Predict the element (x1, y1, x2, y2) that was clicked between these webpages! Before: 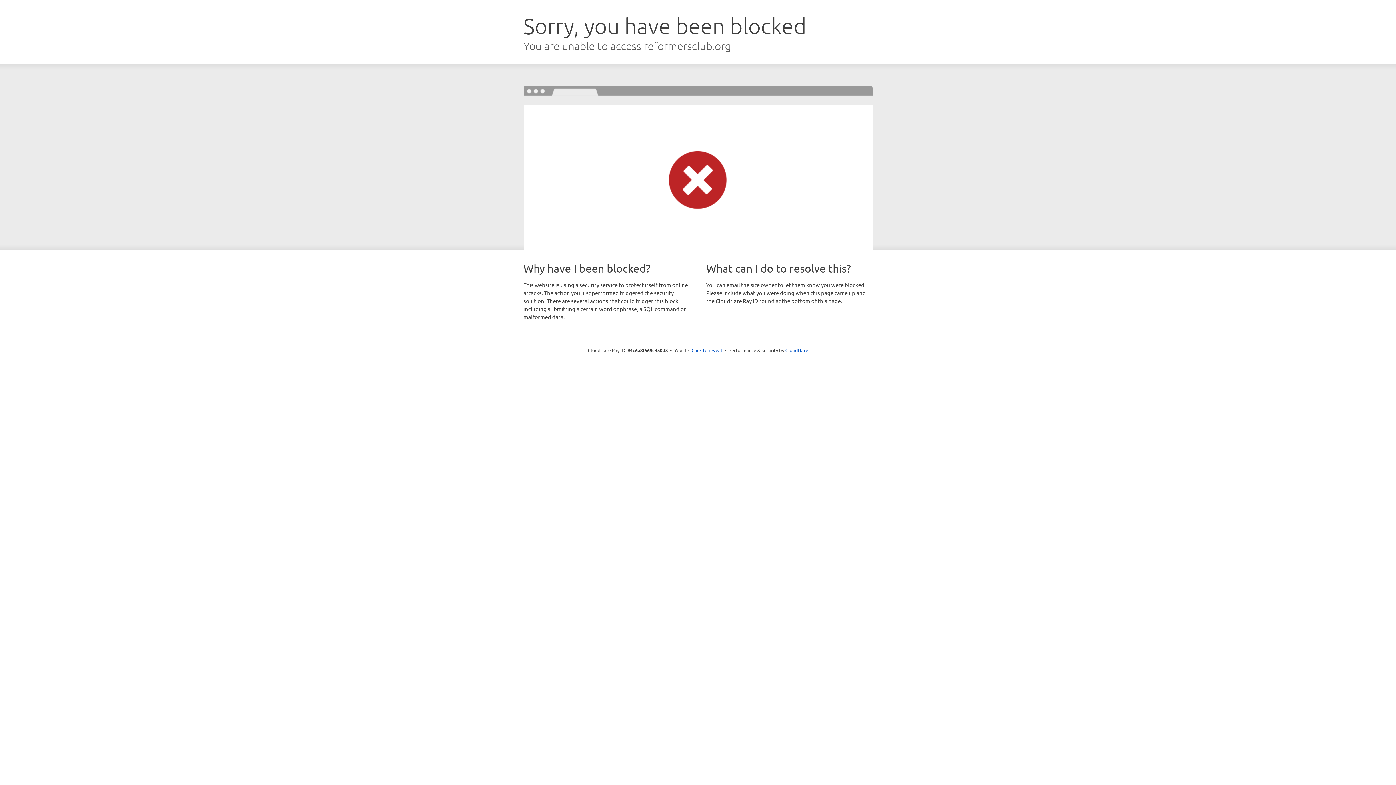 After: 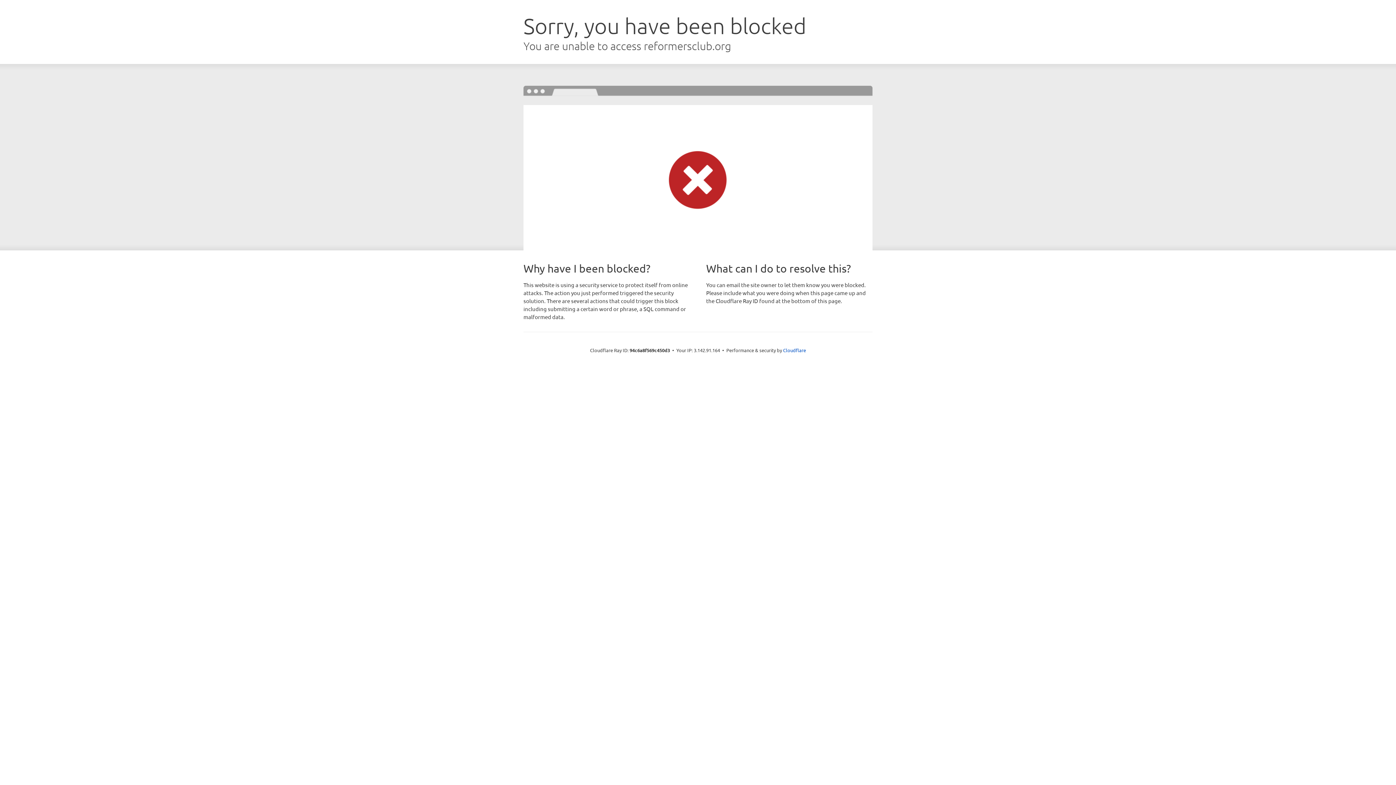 Action: label: Click to reveal bbox: (691, 346, 722, 353)